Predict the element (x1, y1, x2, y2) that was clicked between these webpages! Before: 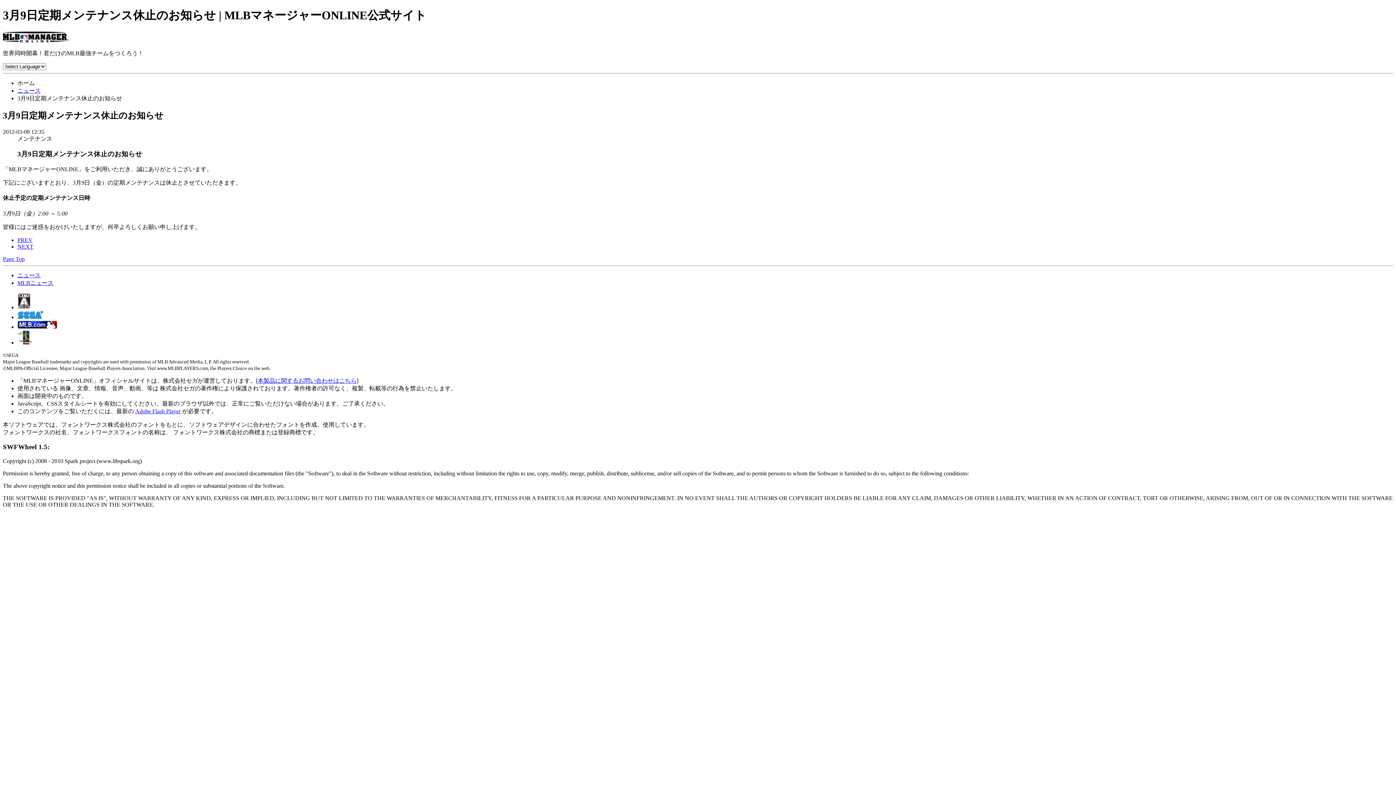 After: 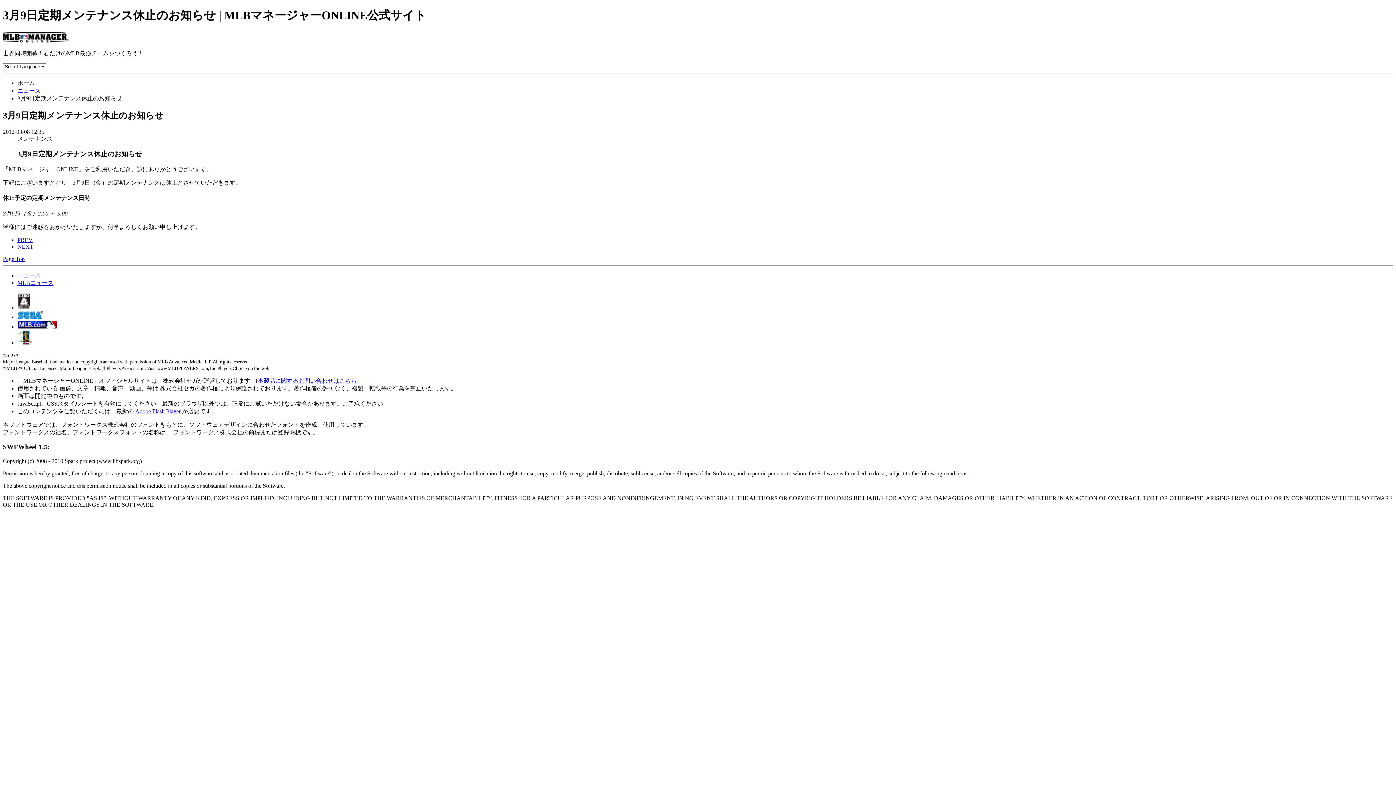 Action: bbox: (2, 255, 24, 262) label: Page Top